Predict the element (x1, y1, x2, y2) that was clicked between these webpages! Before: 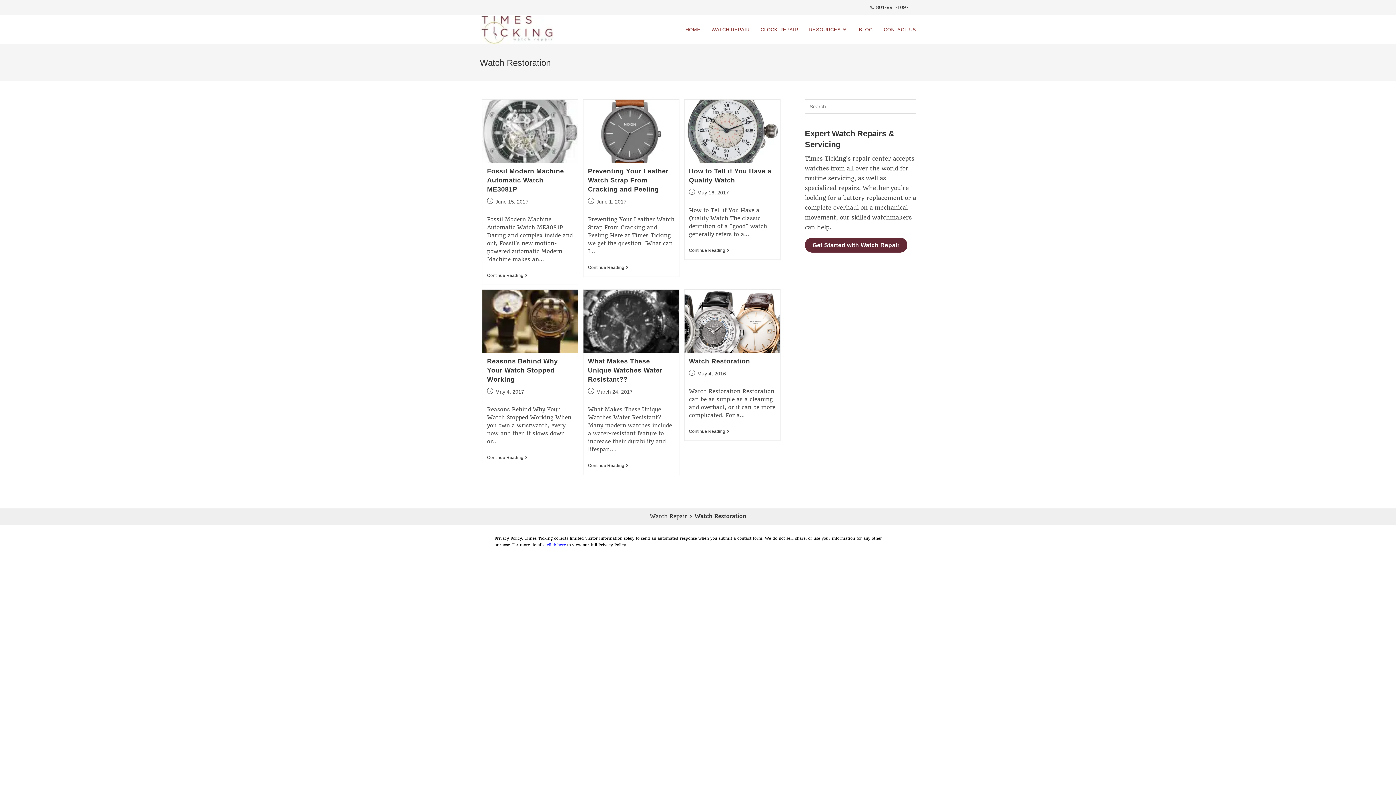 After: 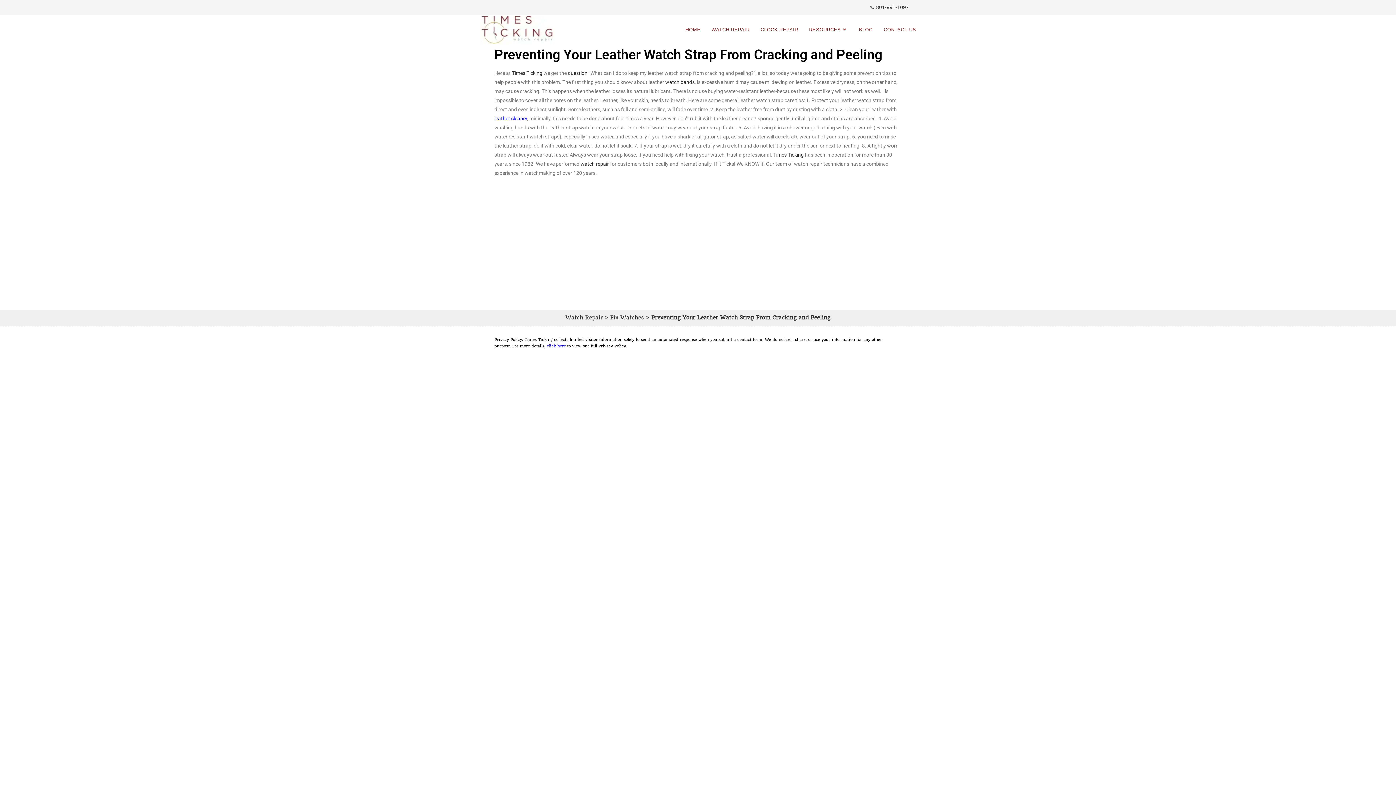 Action: label: Continue Reading
Preventing Your Leather Watch Strap From Cracking And Peeling bbox: (588, 265, 628, 271)